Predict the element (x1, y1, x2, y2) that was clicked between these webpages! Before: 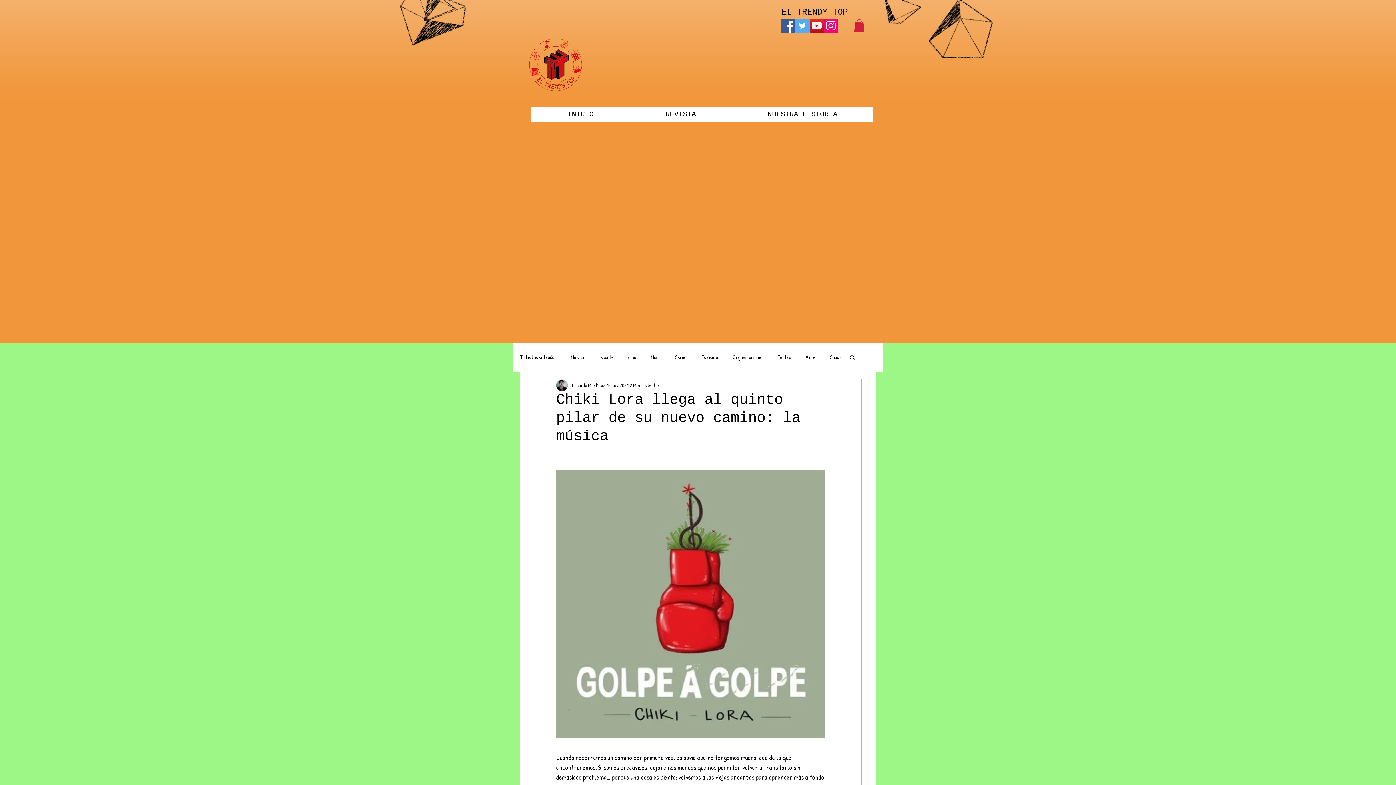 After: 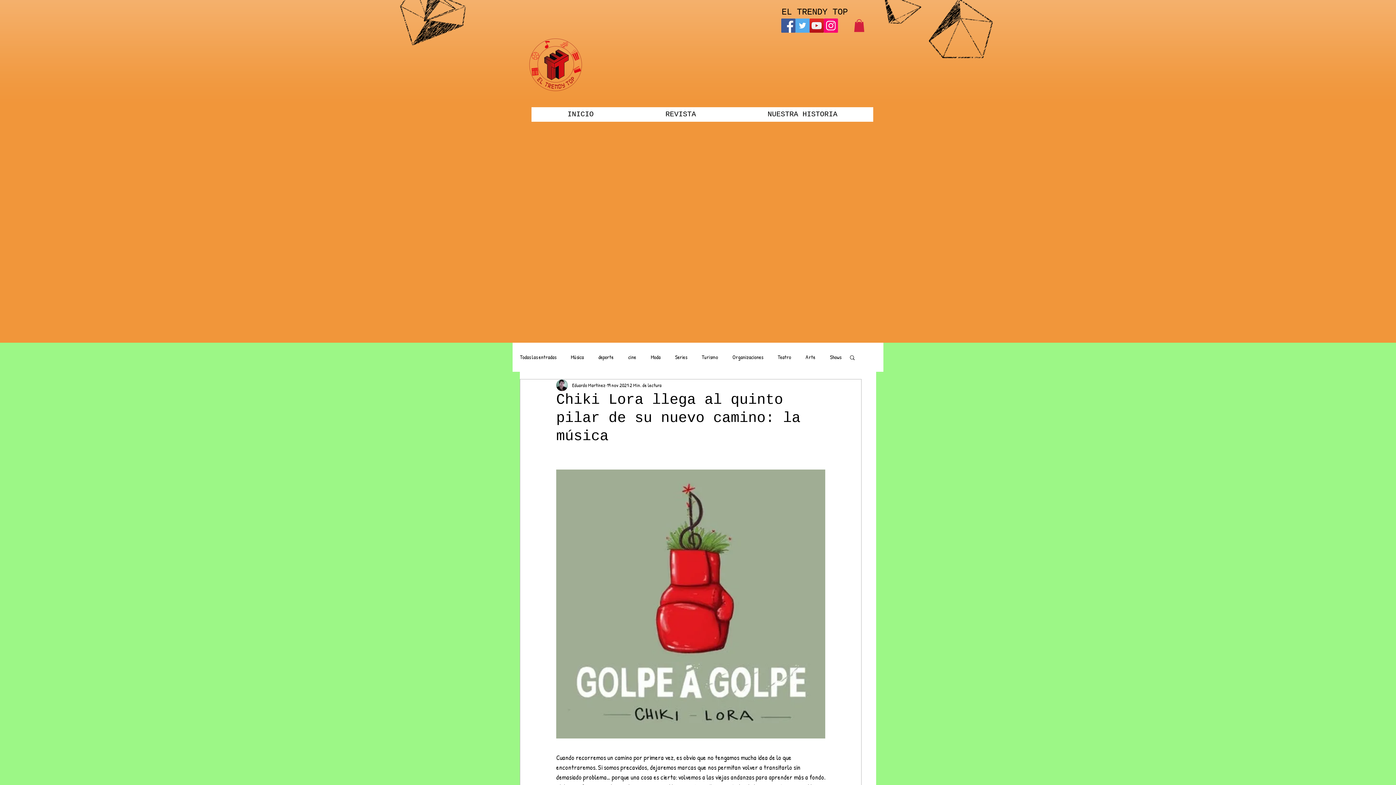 Action: label: Twitter bbox: (795, 18, 809, 32)